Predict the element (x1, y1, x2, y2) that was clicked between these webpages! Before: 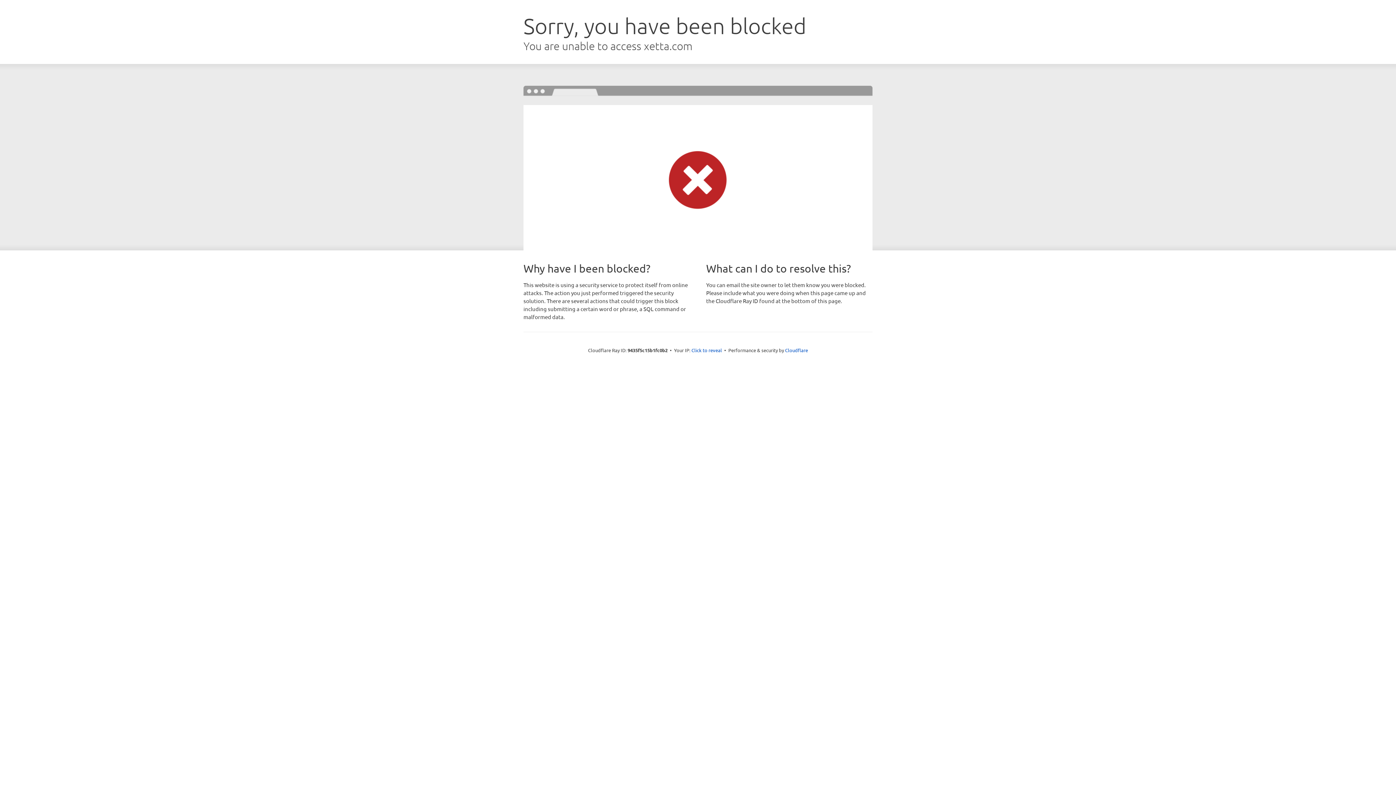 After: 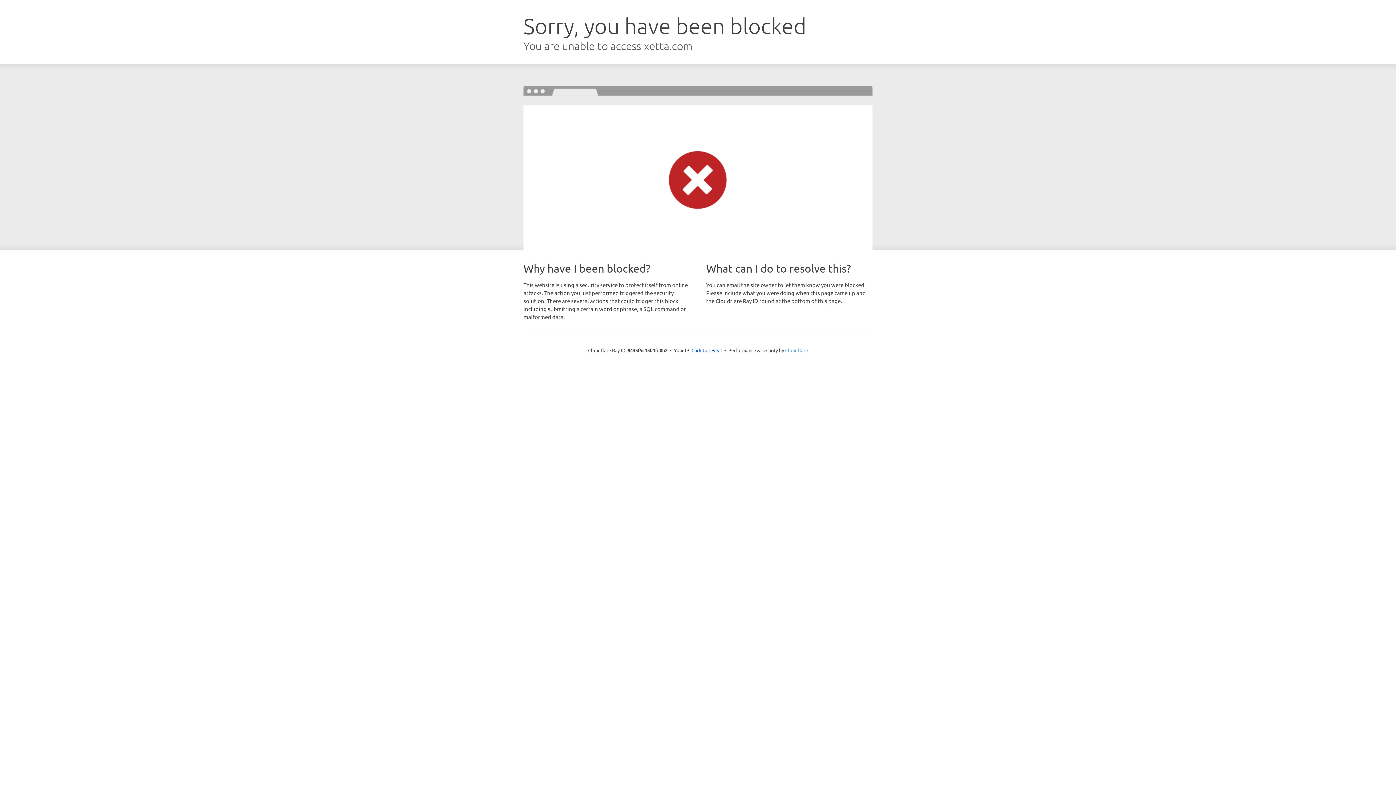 Action: bbox: (785, 347, 808, 353) label: Cloudflare